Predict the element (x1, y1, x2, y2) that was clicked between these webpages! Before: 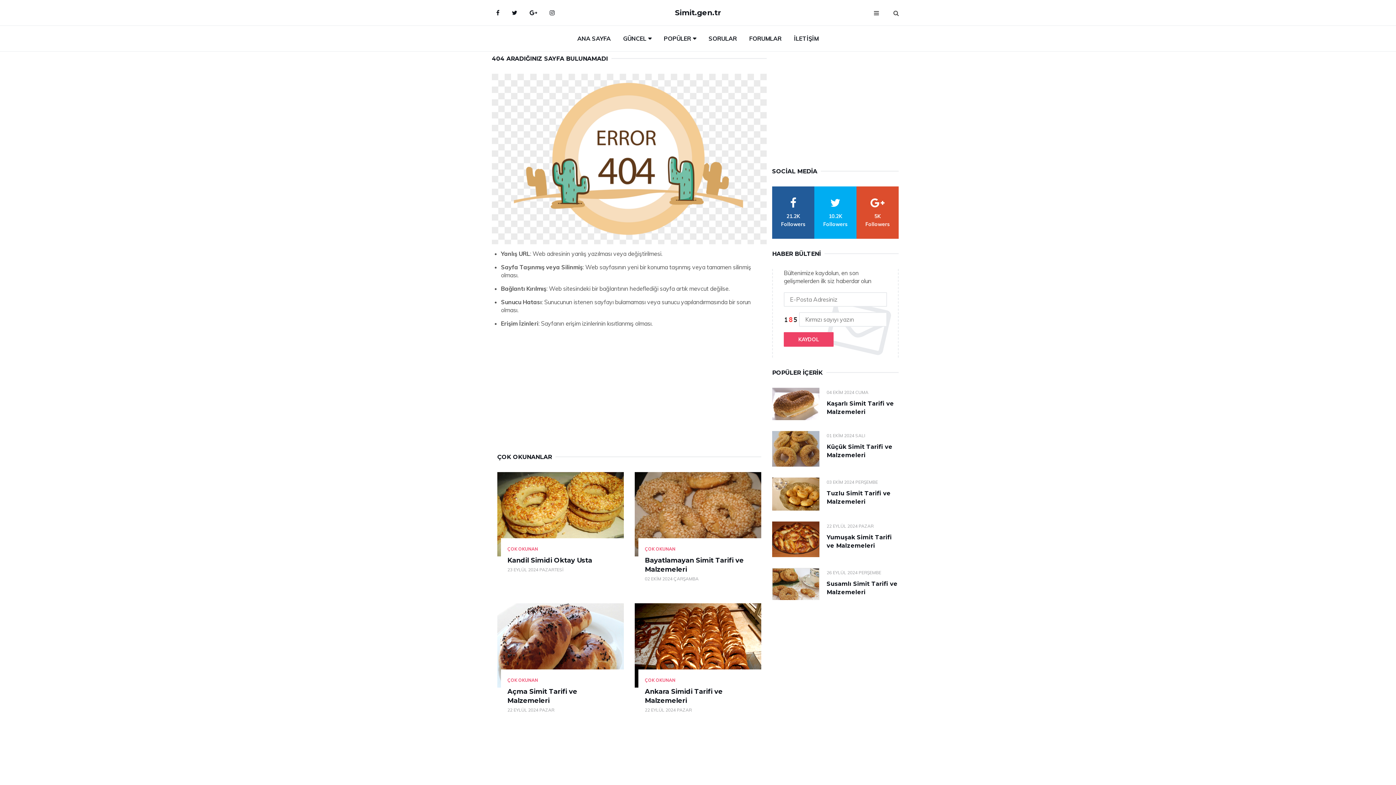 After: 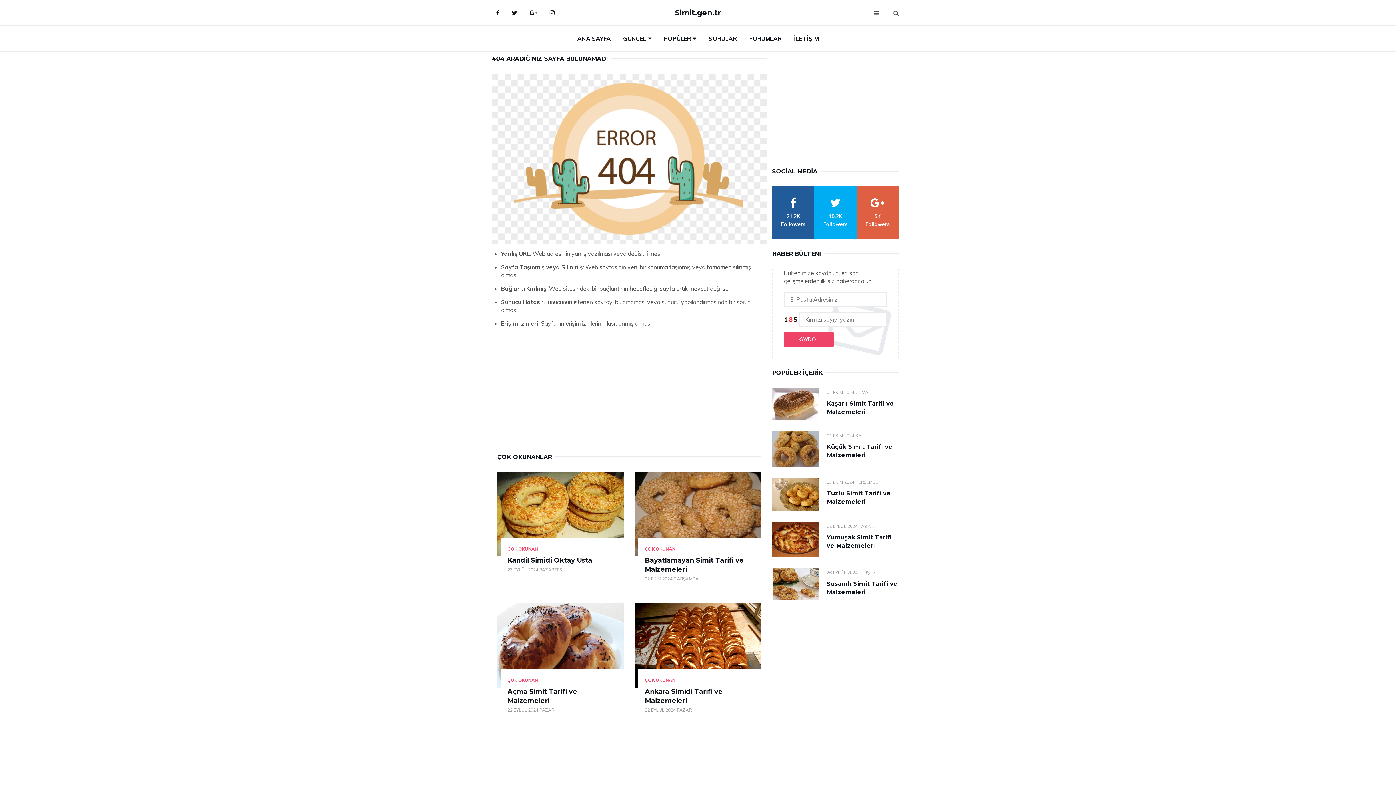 Action: bbox: (856, 186, 898, 238) label: google